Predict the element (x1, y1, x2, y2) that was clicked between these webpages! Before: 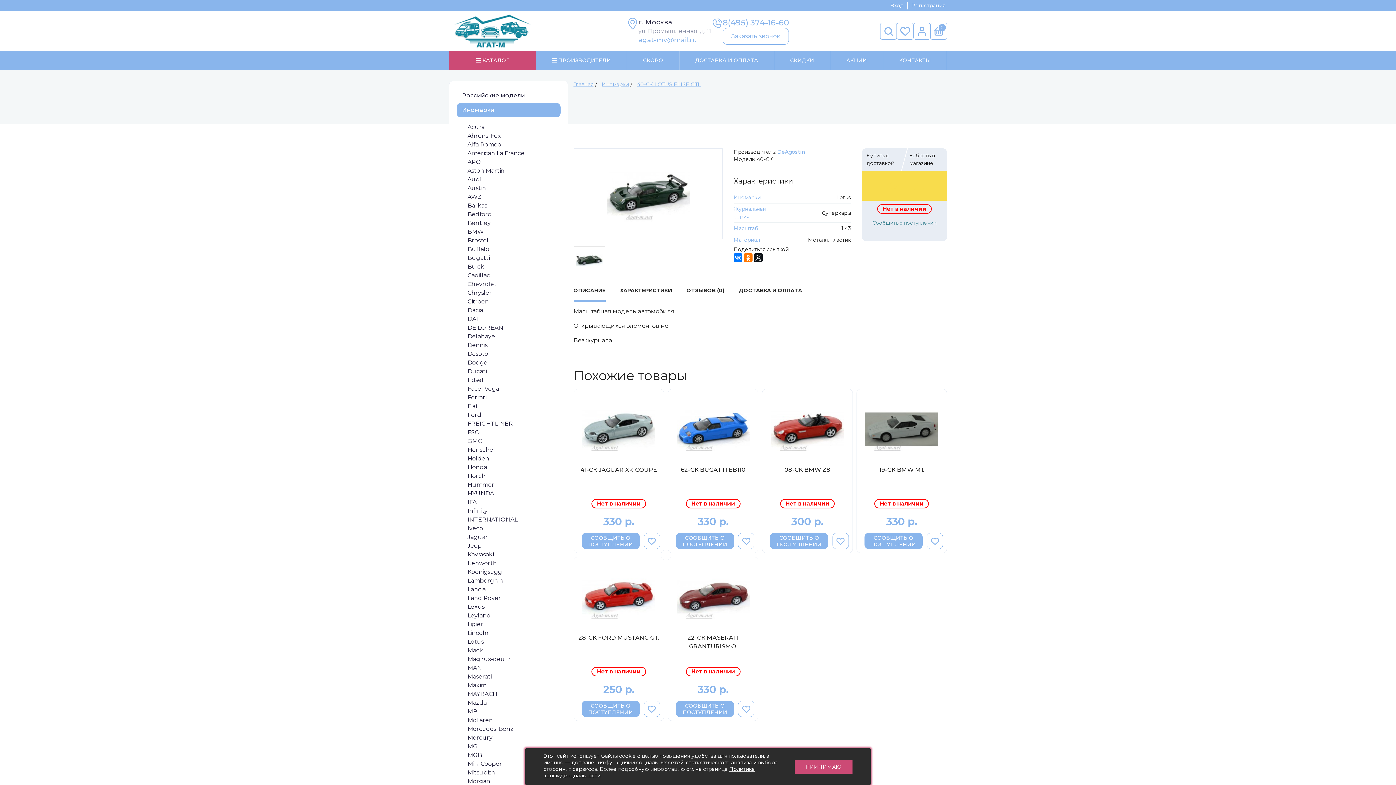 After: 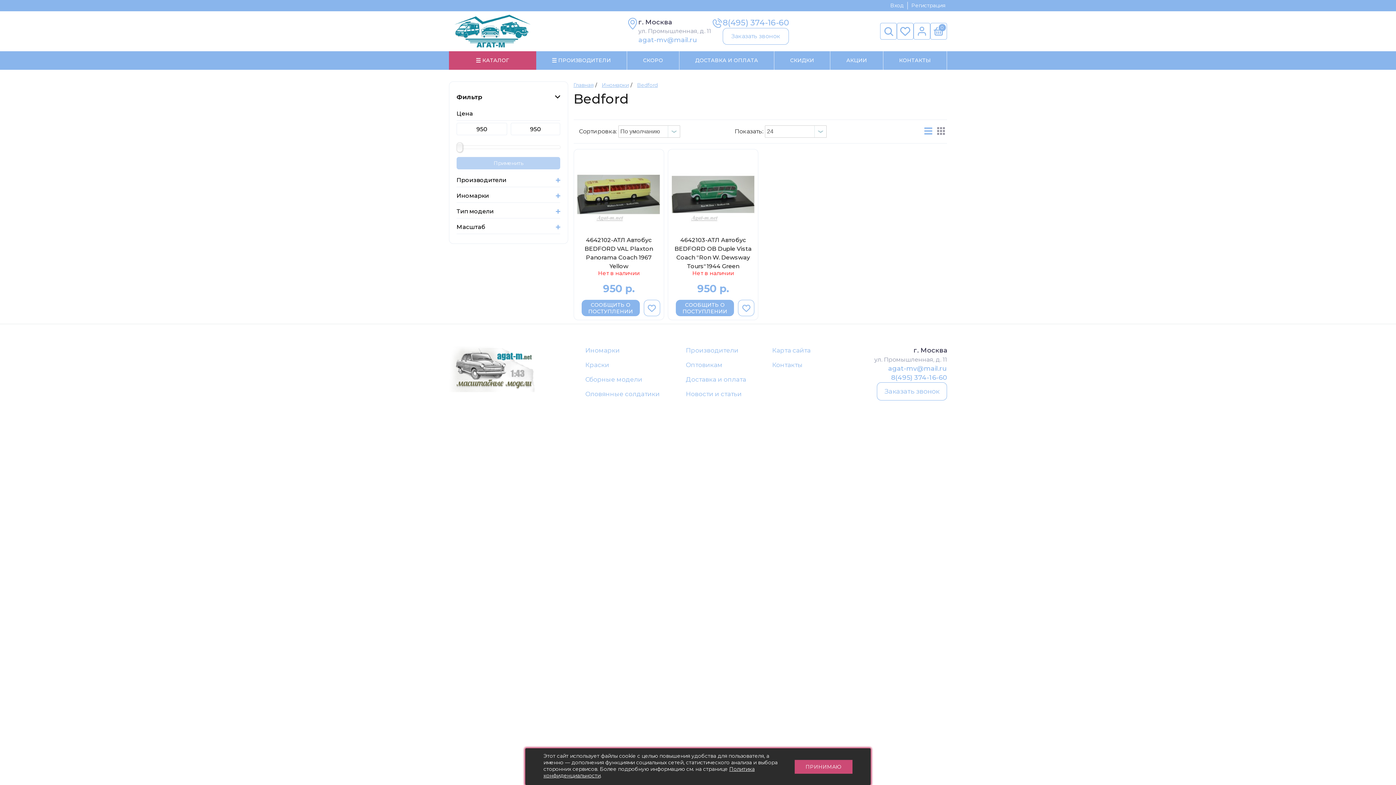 Action: label: Bedford bbox: (467, 209, 492, 218)